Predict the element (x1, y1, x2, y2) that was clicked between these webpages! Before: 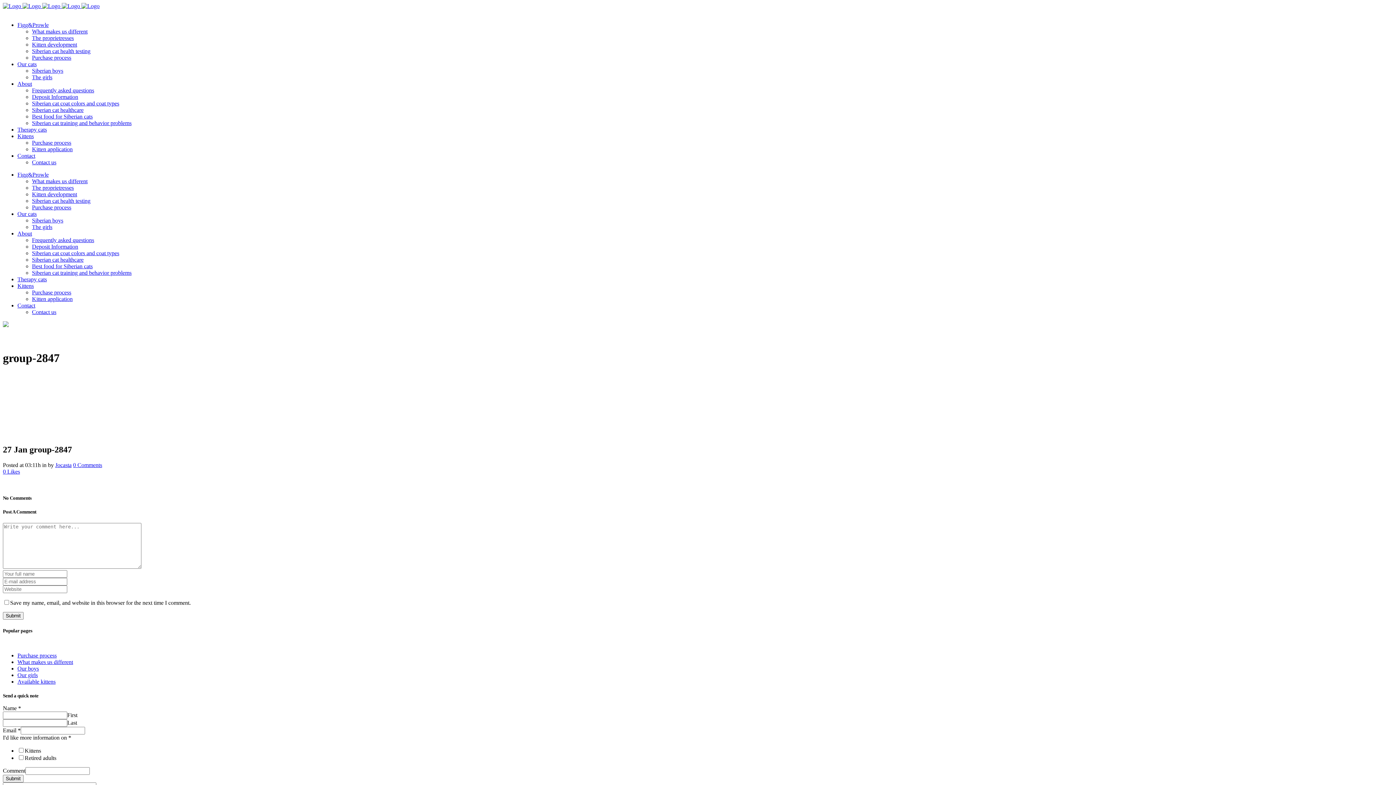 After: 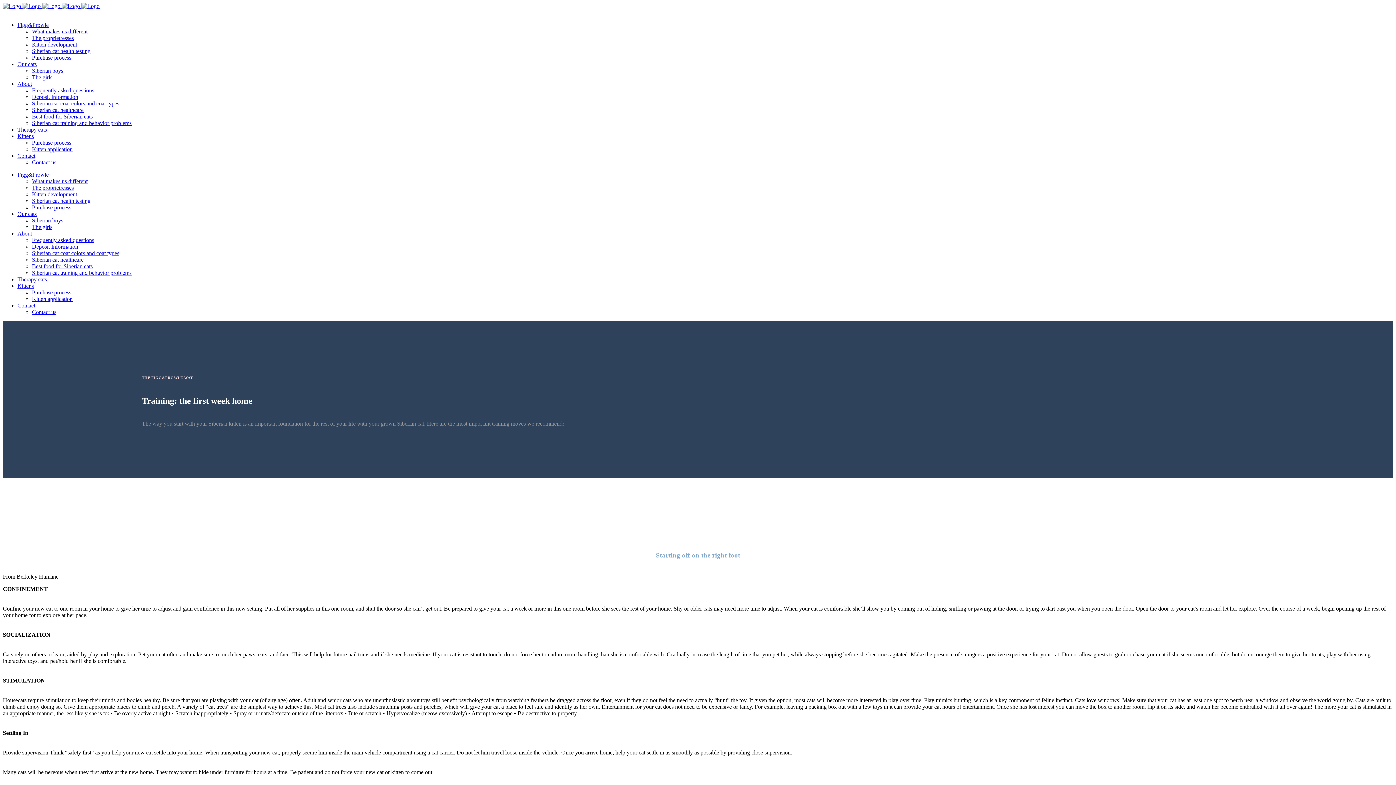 Action: label: Siberian cat training and behavior problems bbox: (32, 120, 131, 126)